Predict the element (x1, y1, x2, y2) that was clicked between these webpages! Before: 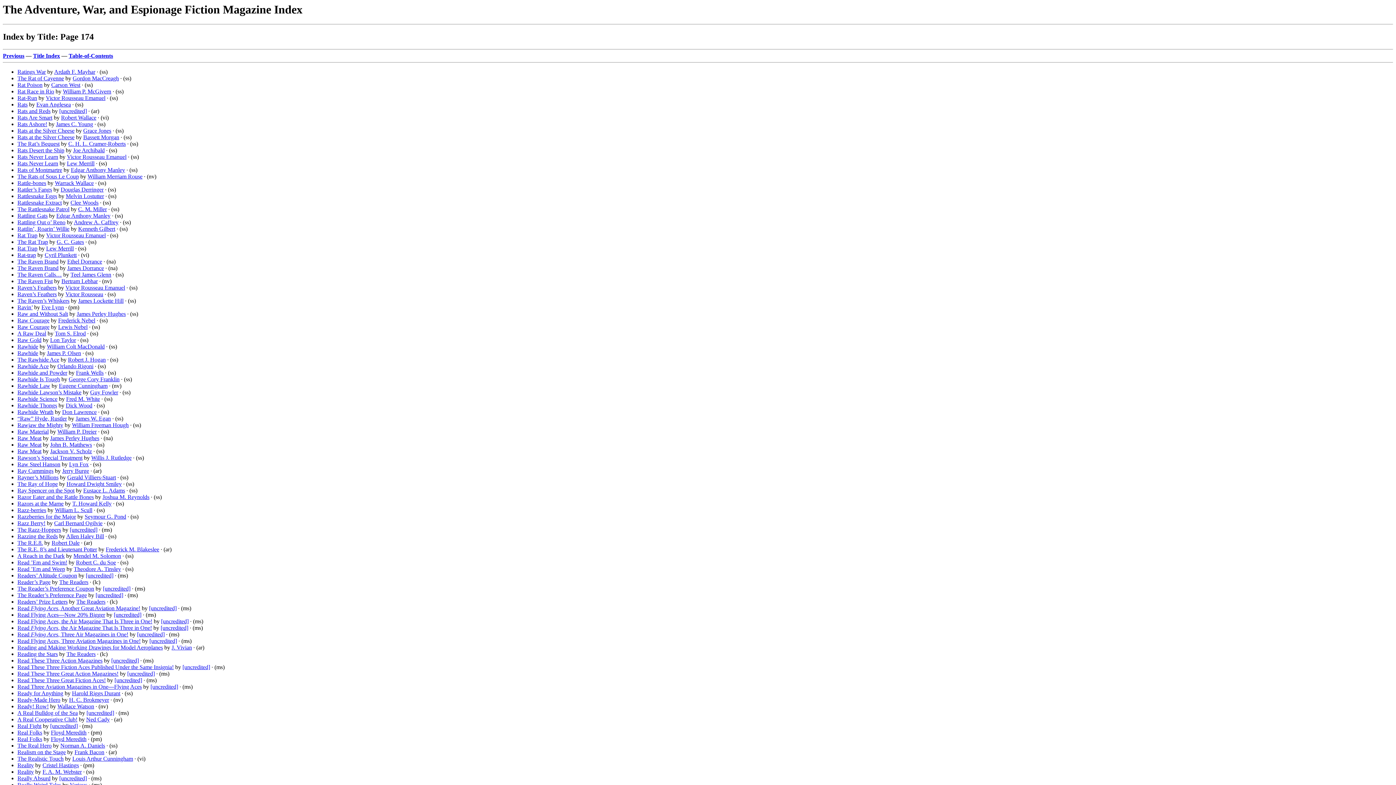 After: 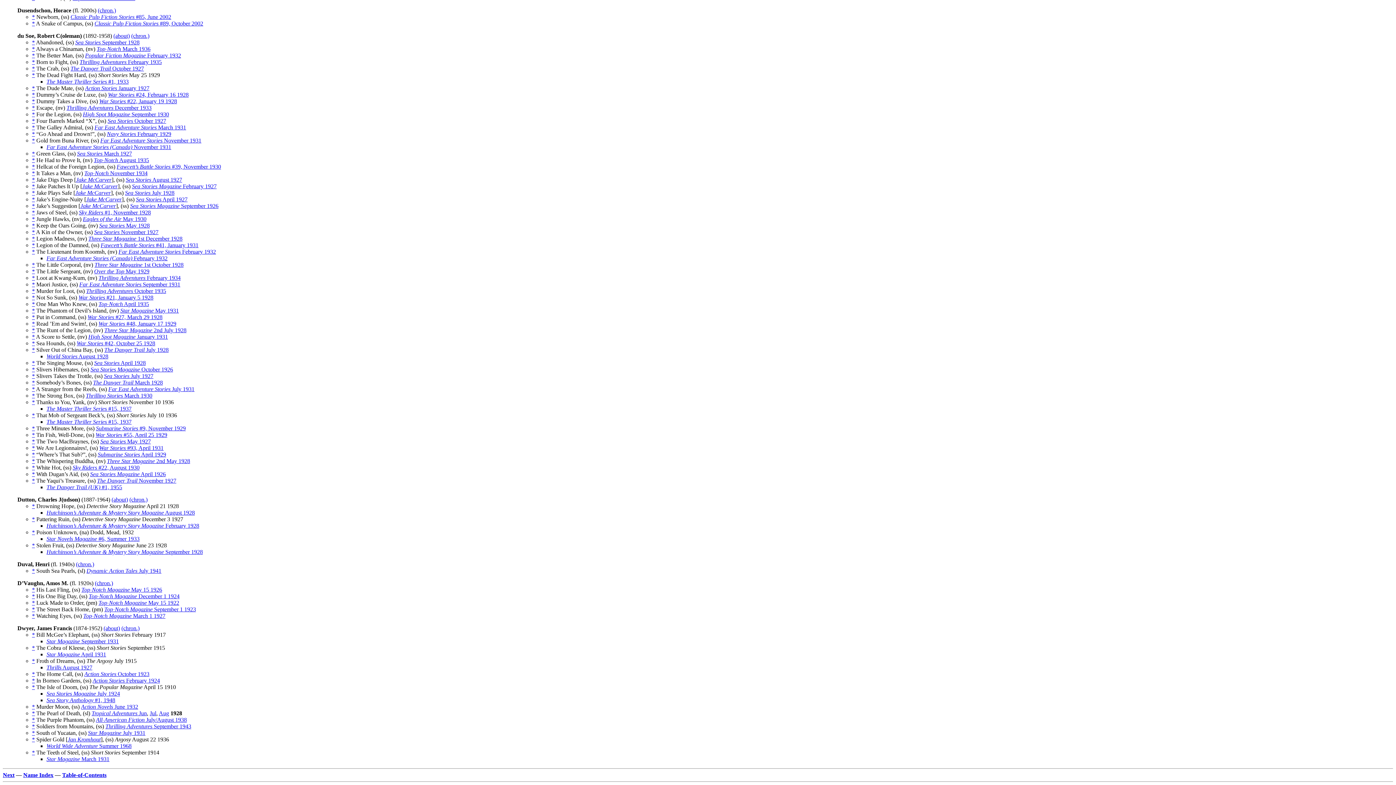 Action: label: Robert C. du Soe bbox: (76, 559, 116, 565)